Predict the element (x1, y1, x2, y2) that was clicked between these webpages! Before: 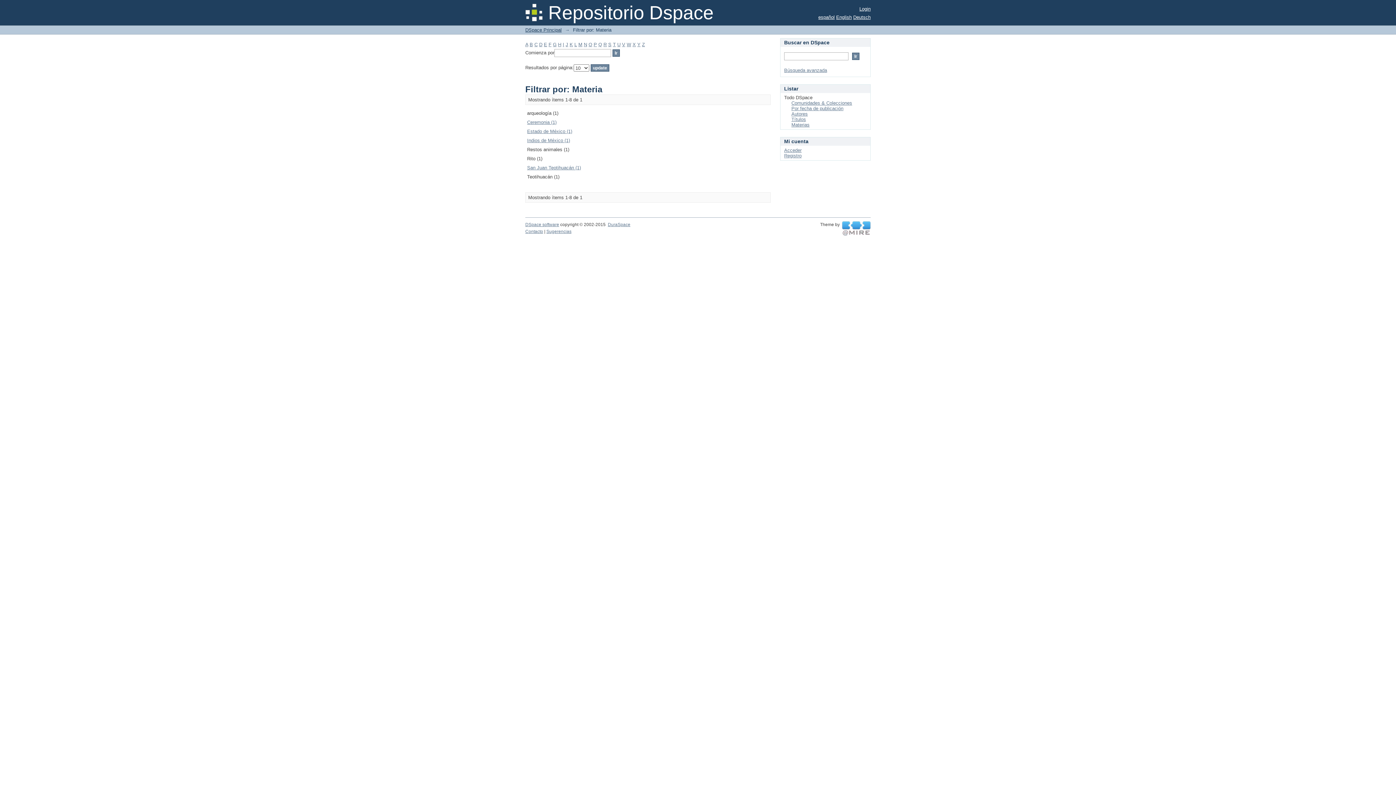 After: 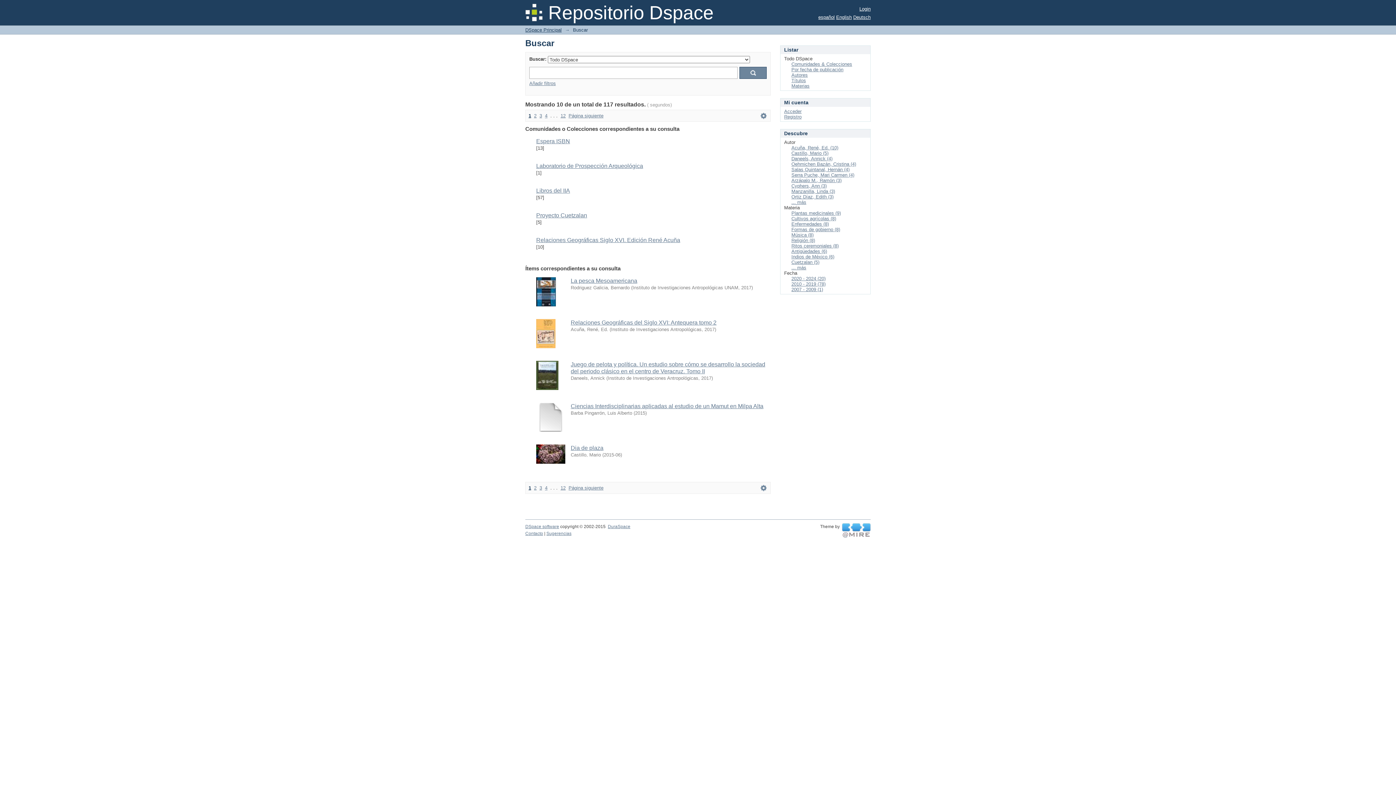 Action: bbox: (784, 67, 827, 73) label: Búsqueda avanzada